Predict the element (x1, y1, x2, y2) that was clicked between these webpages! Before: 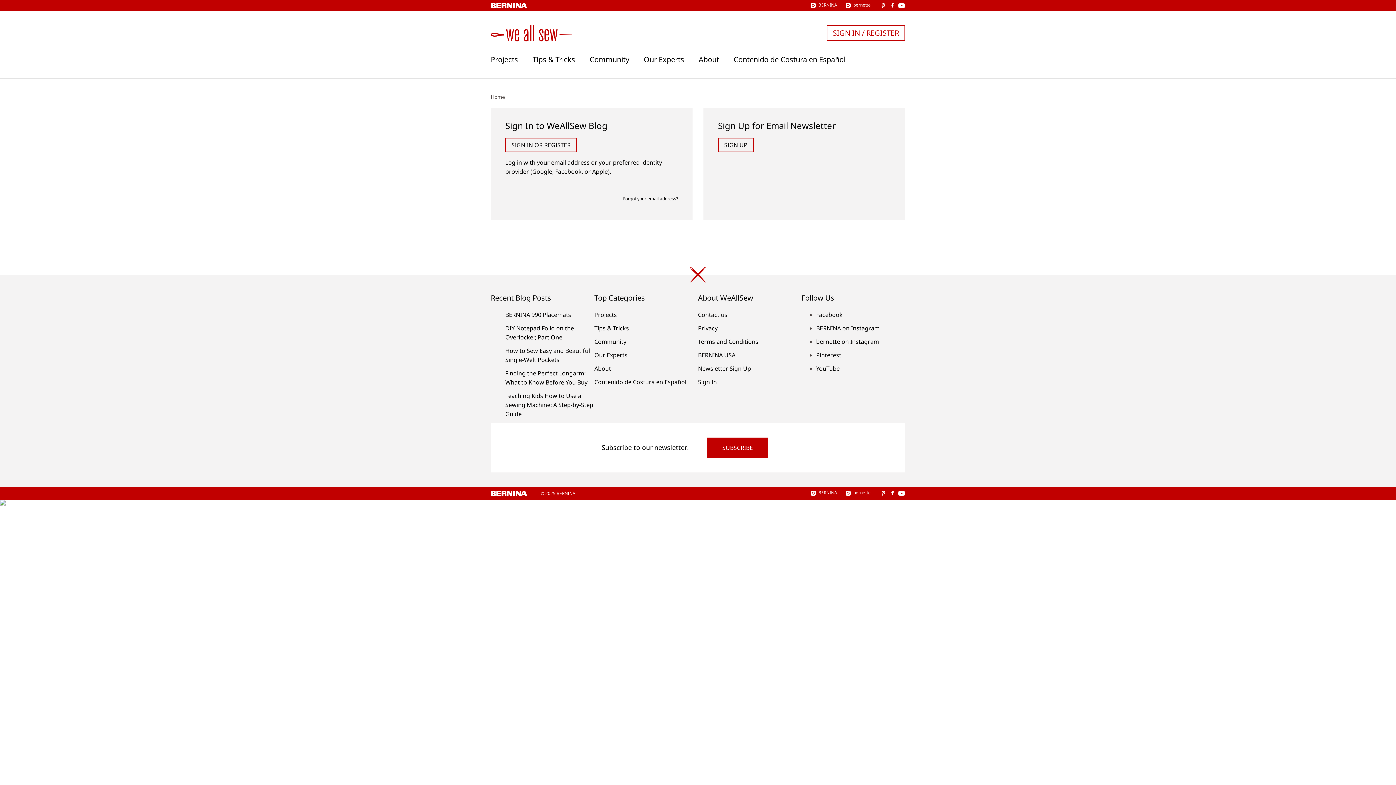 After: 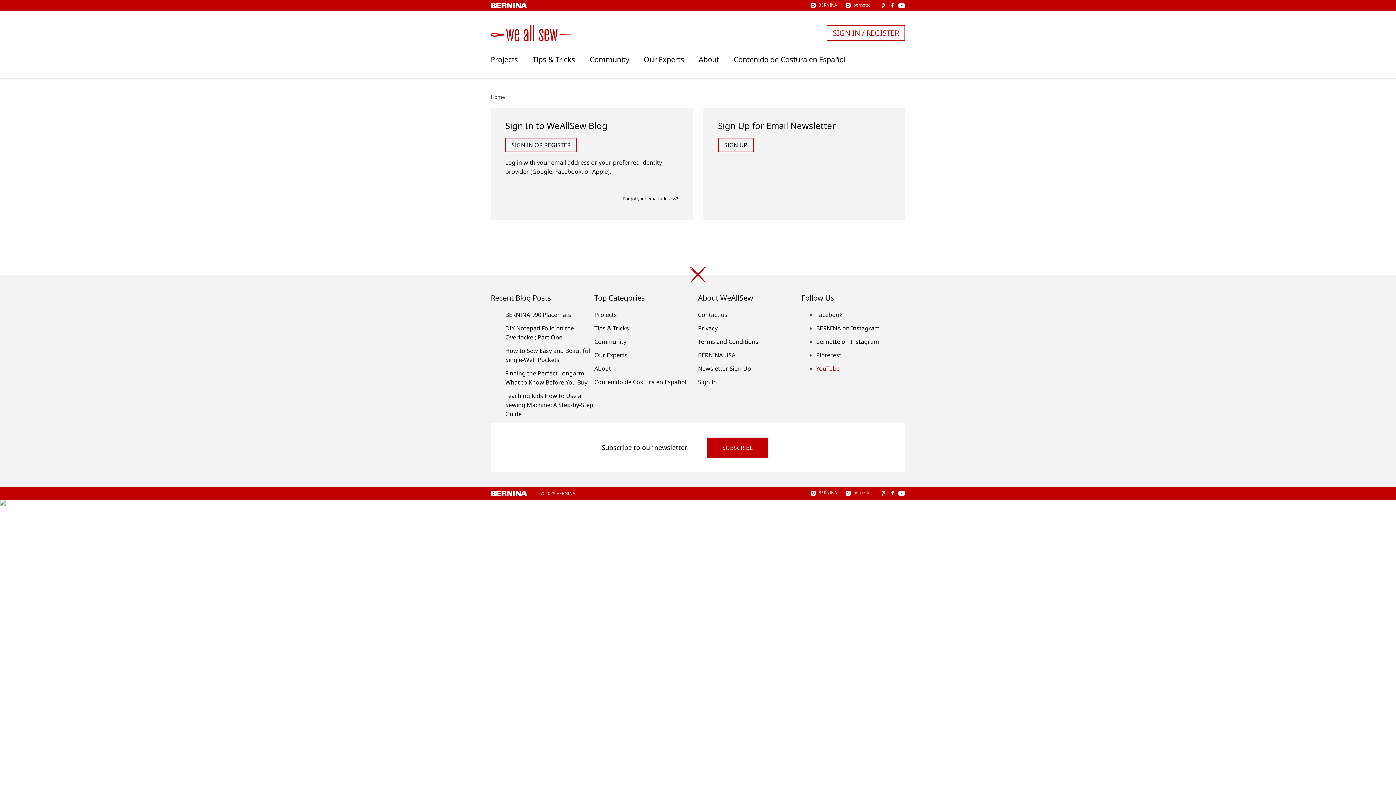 Action: label: YouTube bbox: (816, 364, 840, 372)